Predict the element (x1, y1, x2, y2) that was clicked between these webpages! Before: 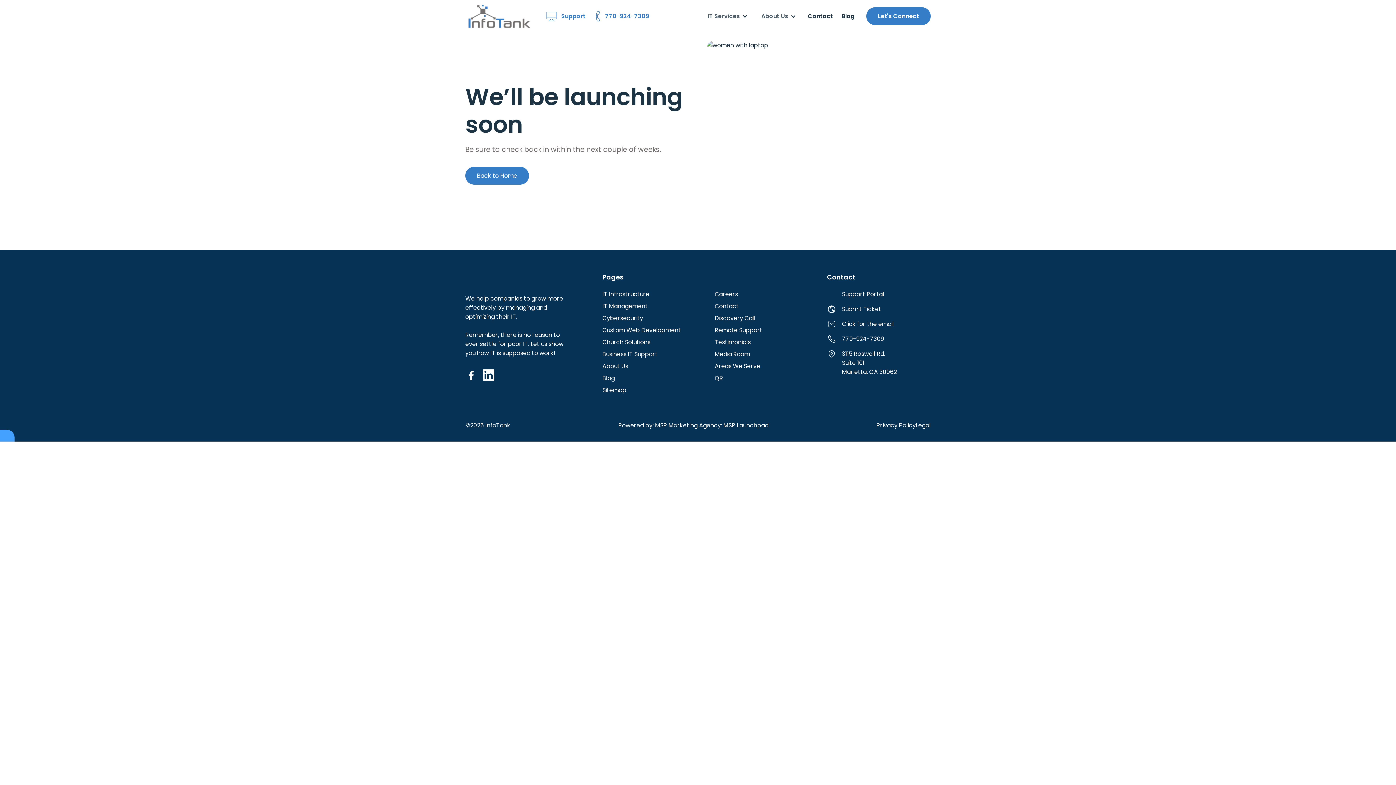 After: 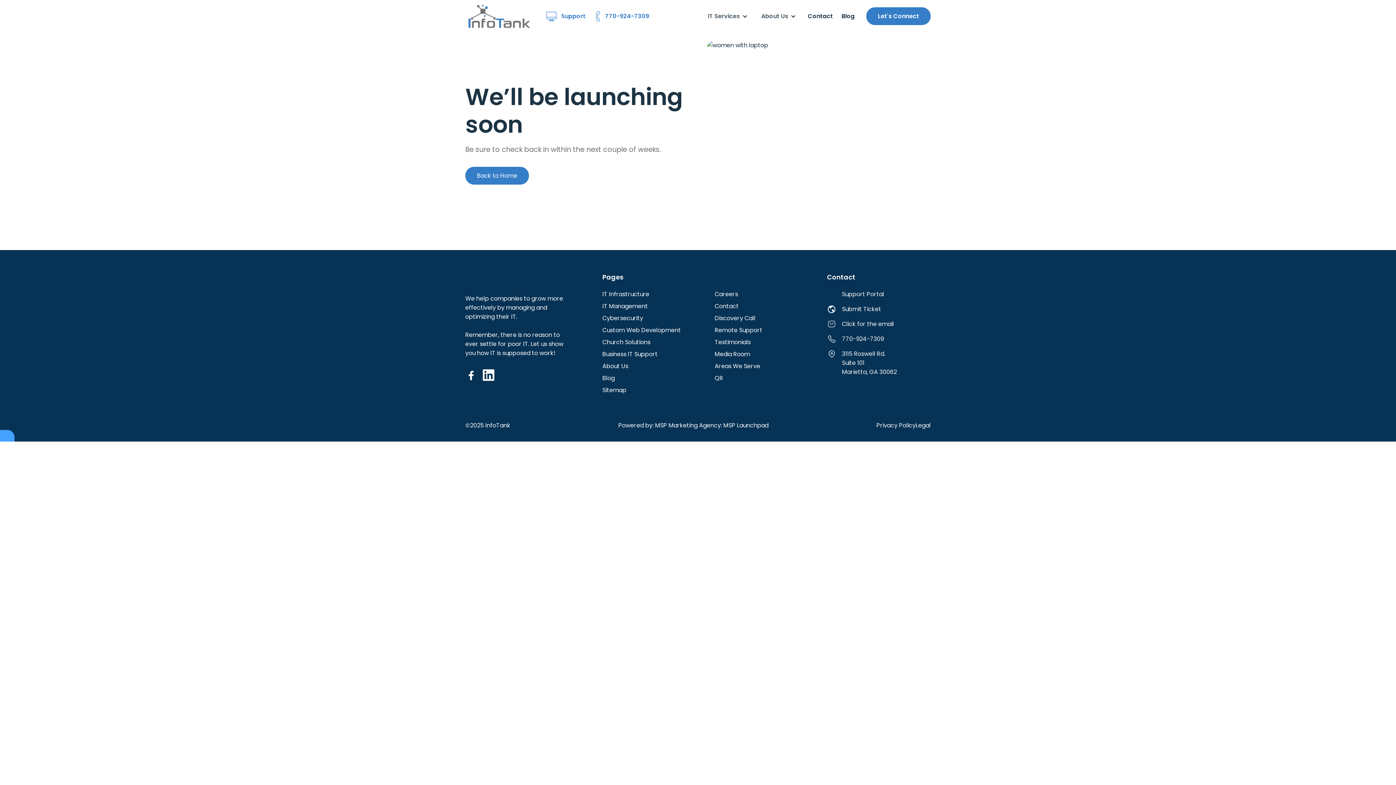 Action: label: 3115 Roswell Rd.
Suite 101
Marietta, GA 30062 bbox: (827, 349, 897, 376)